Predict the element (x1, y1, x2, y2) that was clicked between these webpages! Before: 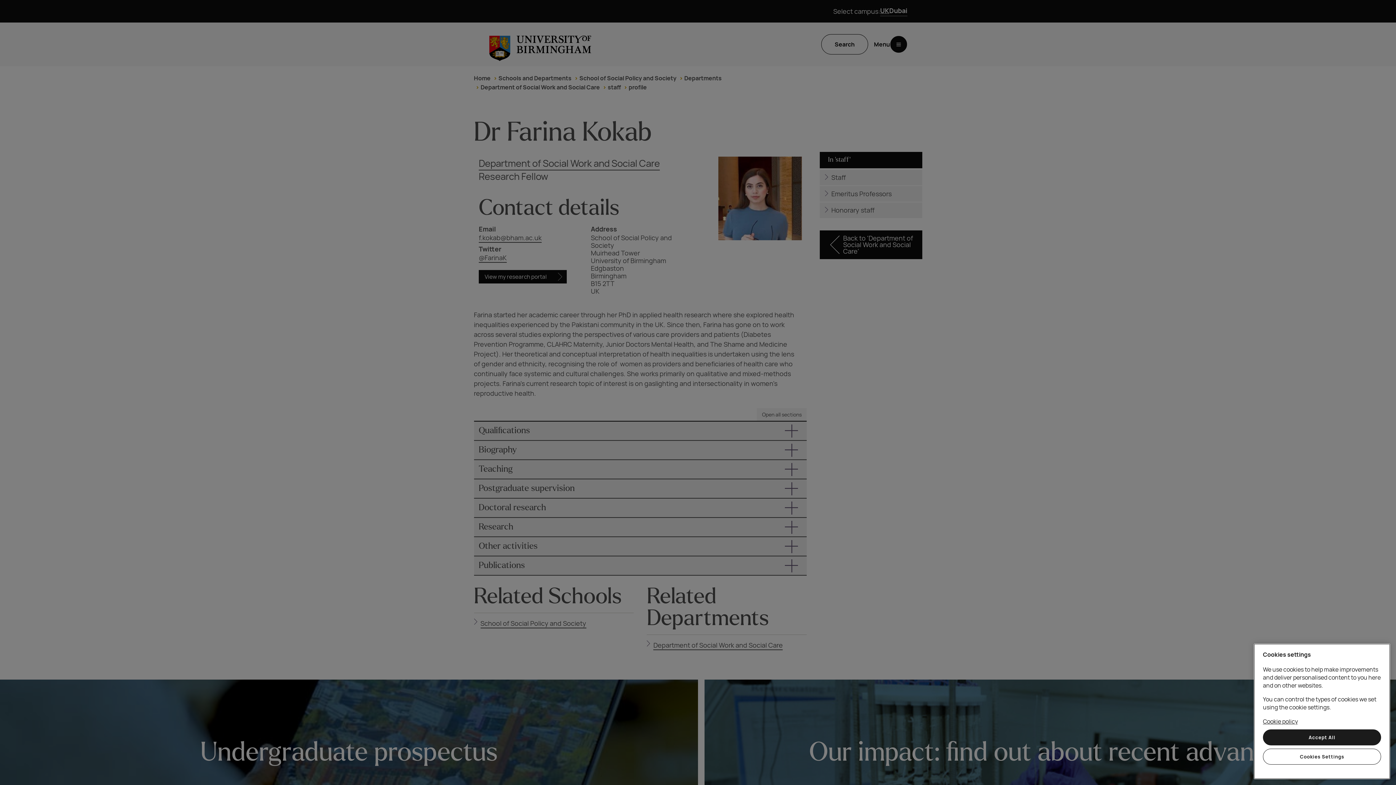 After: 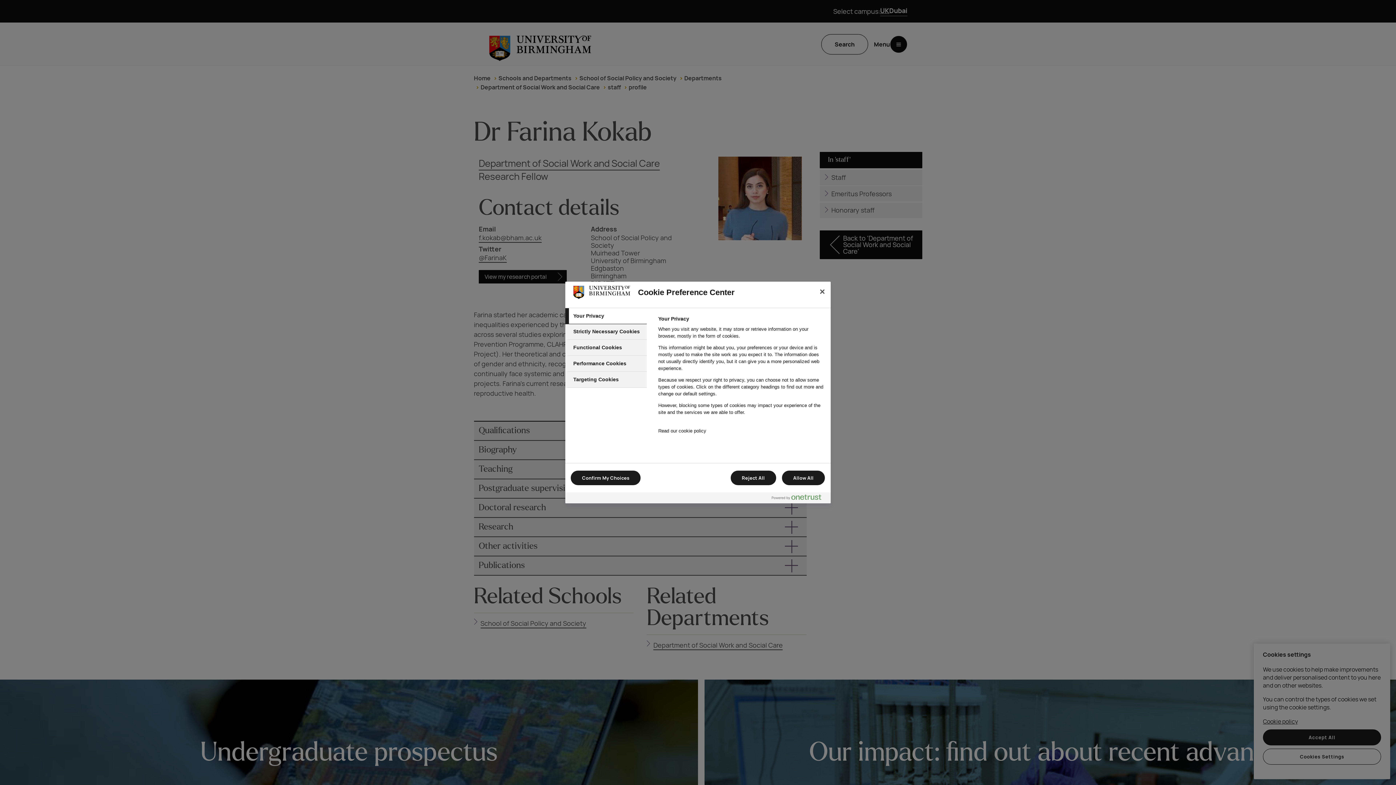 Action: bbox: (1263, 749, 1381, 765) label: Cookies Settings